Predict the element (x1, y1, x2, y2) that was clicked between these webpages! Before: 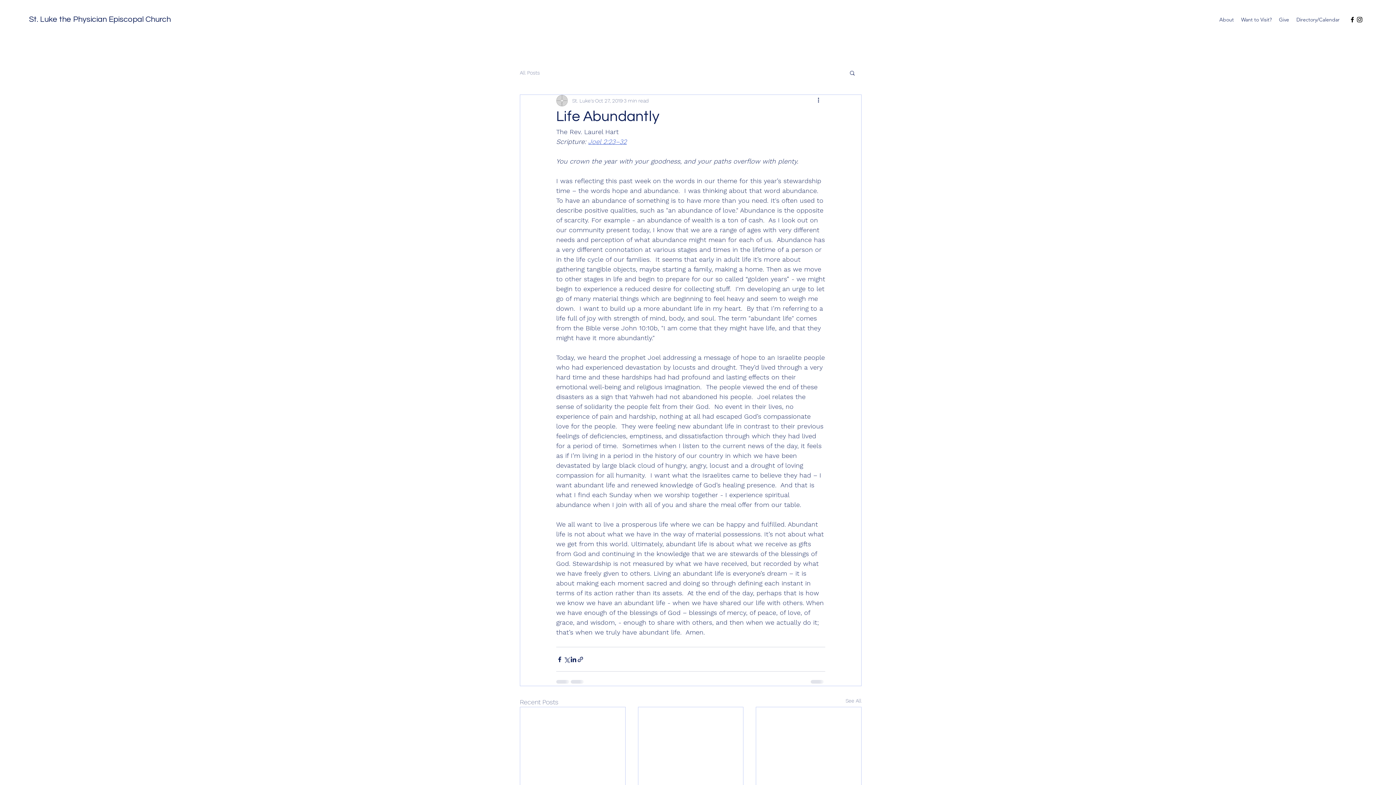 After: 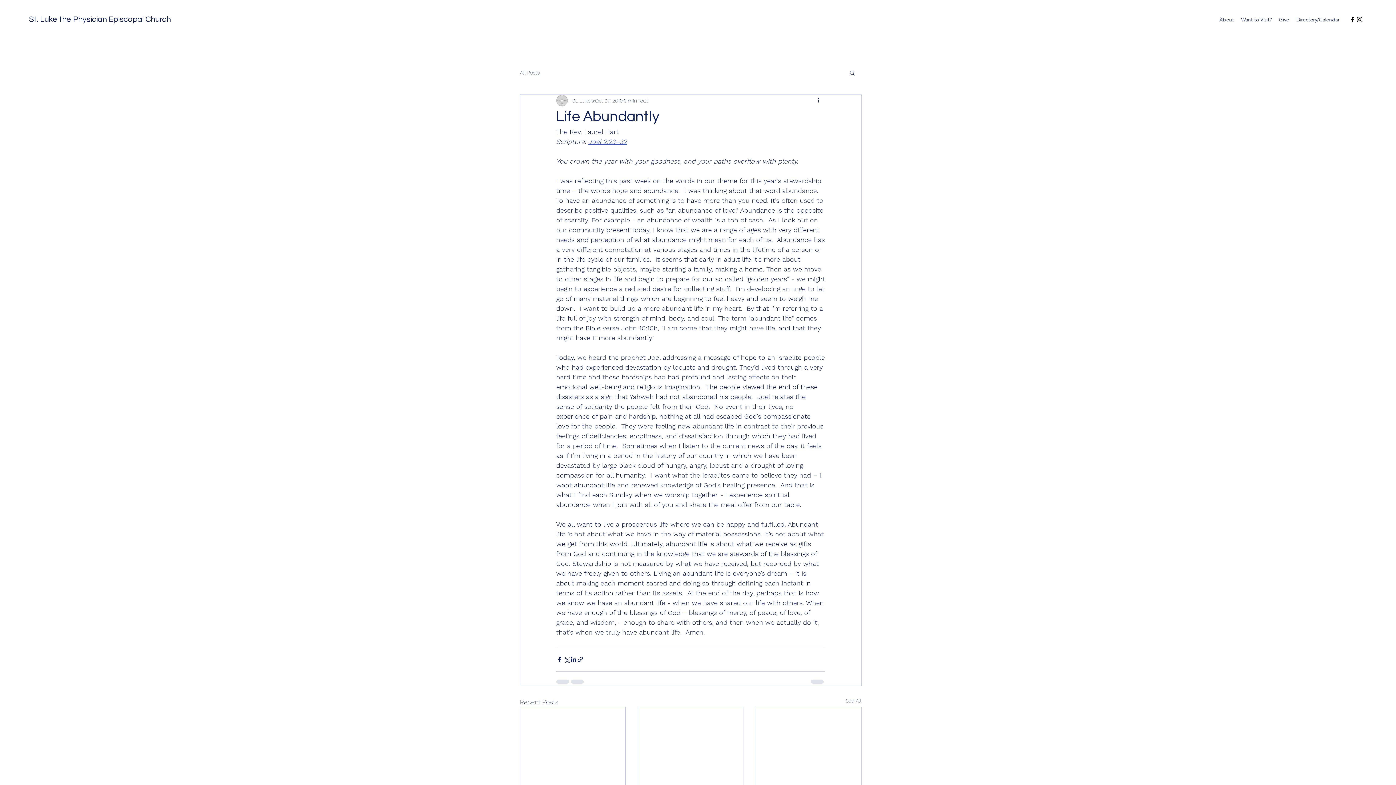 Action: bbox: (1356, 16, 1363, 23) label: Instagram